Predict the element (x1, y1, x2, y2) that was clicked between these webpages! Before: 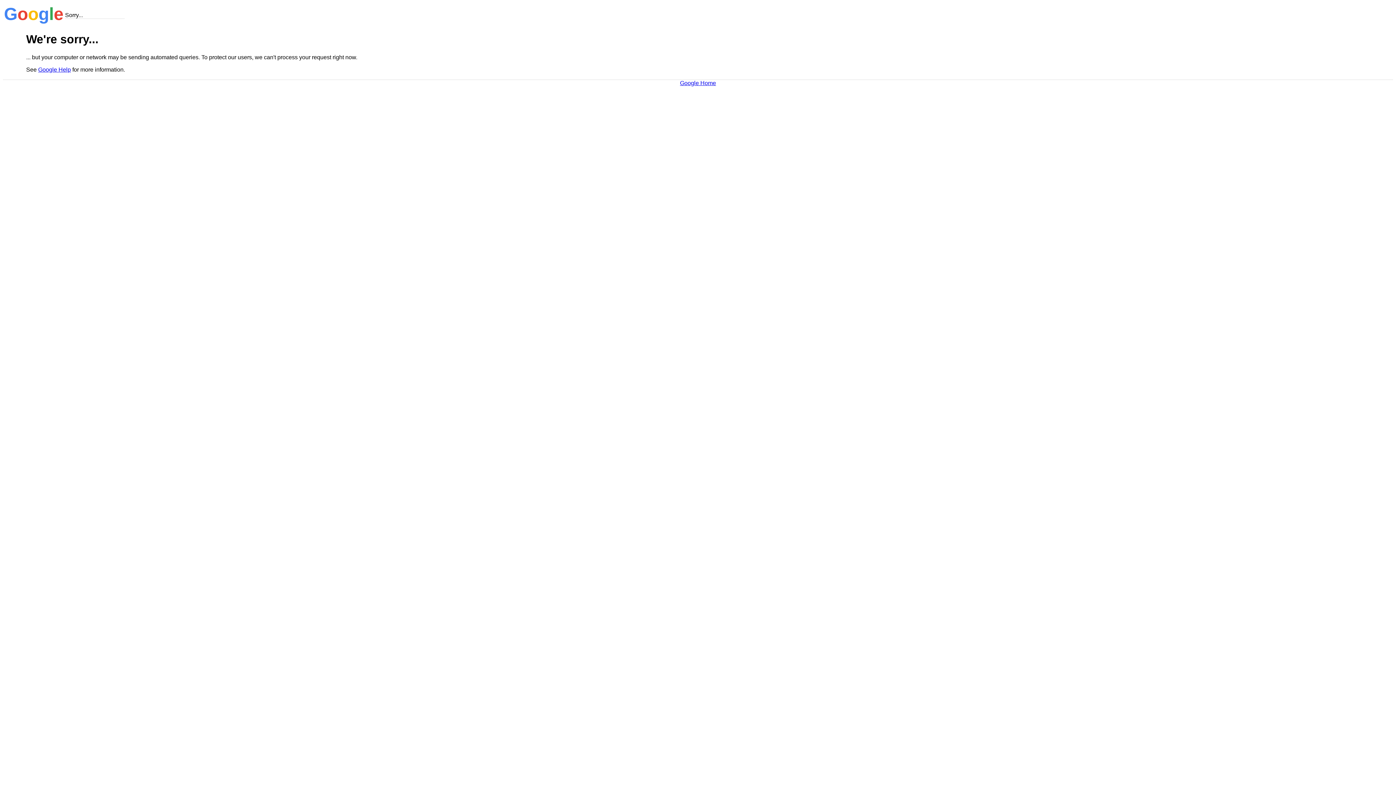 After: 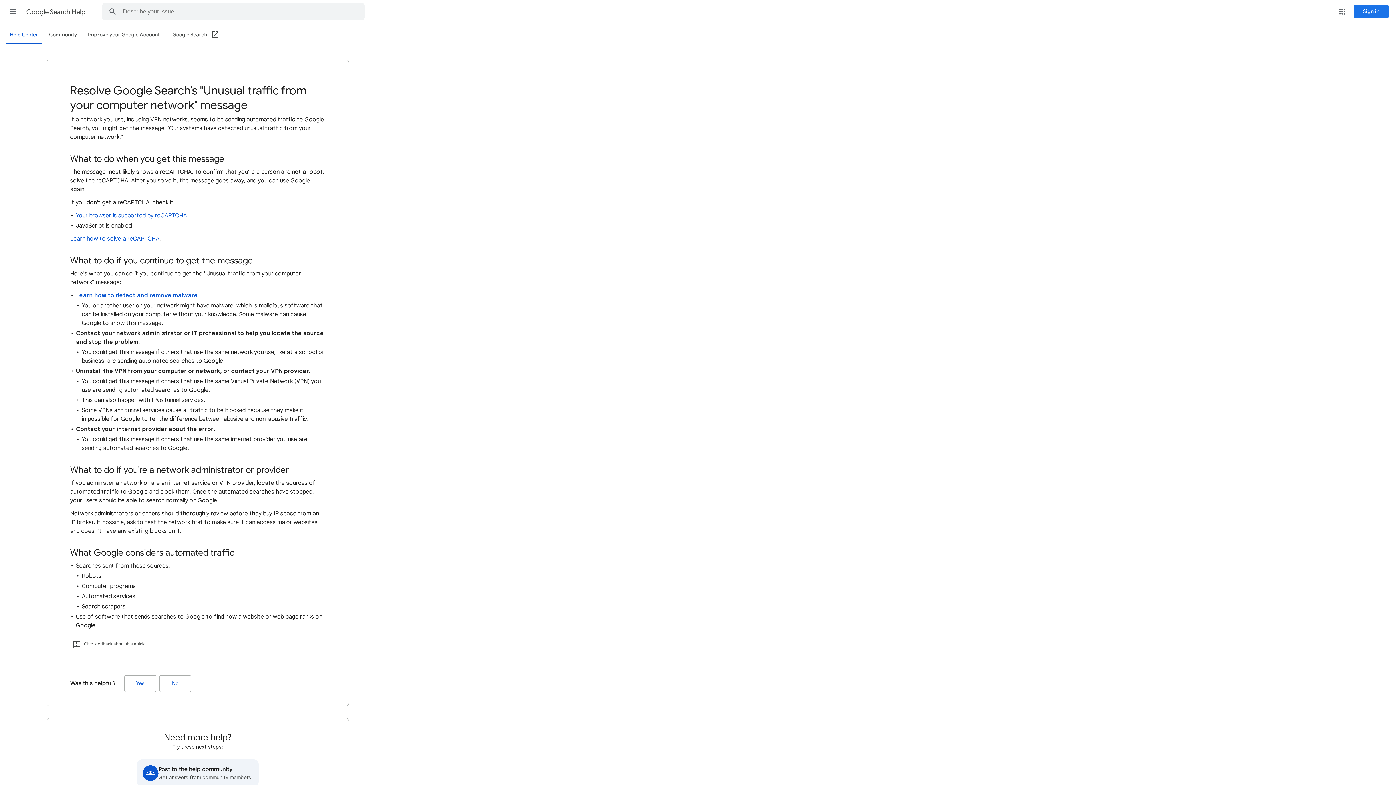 Action: bbox: (38, 66, 70, 72) label: Google Help